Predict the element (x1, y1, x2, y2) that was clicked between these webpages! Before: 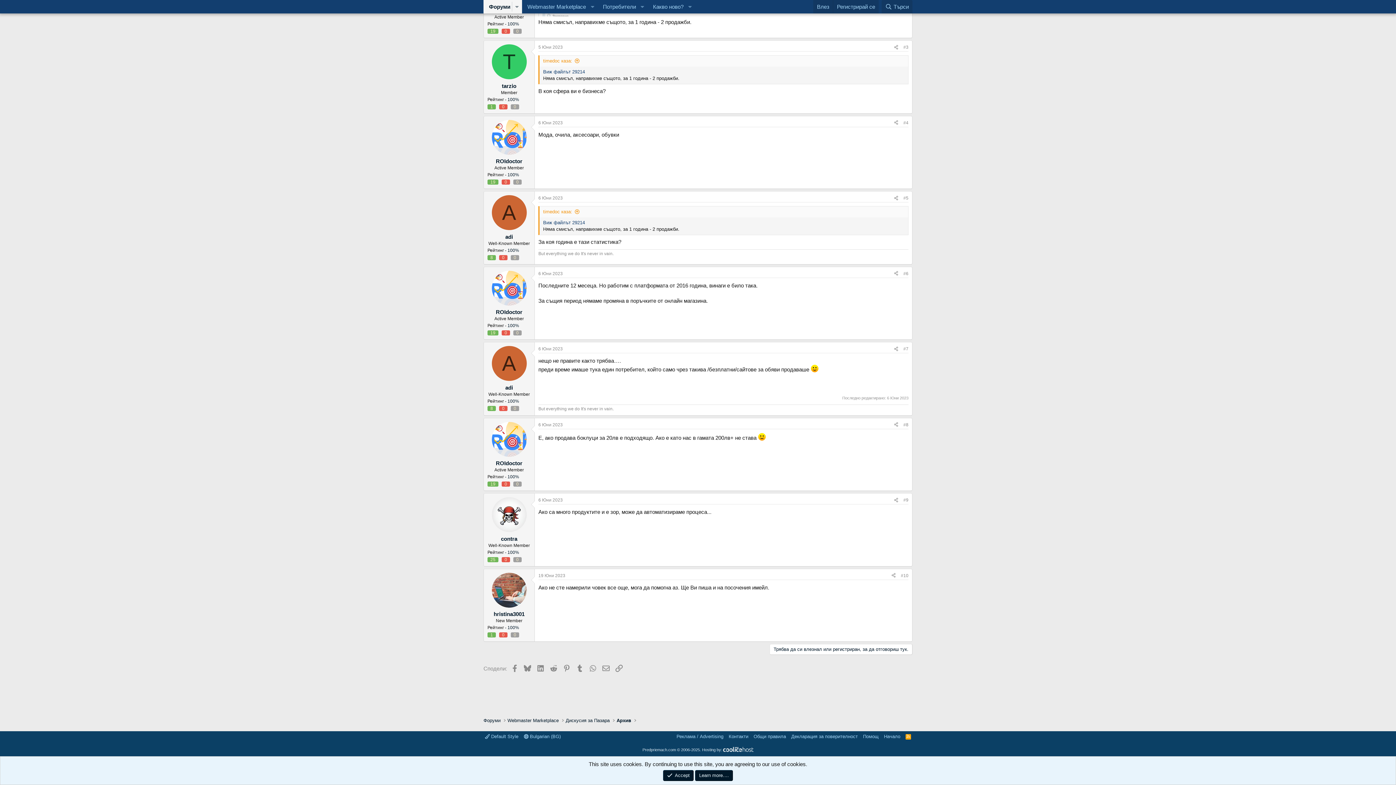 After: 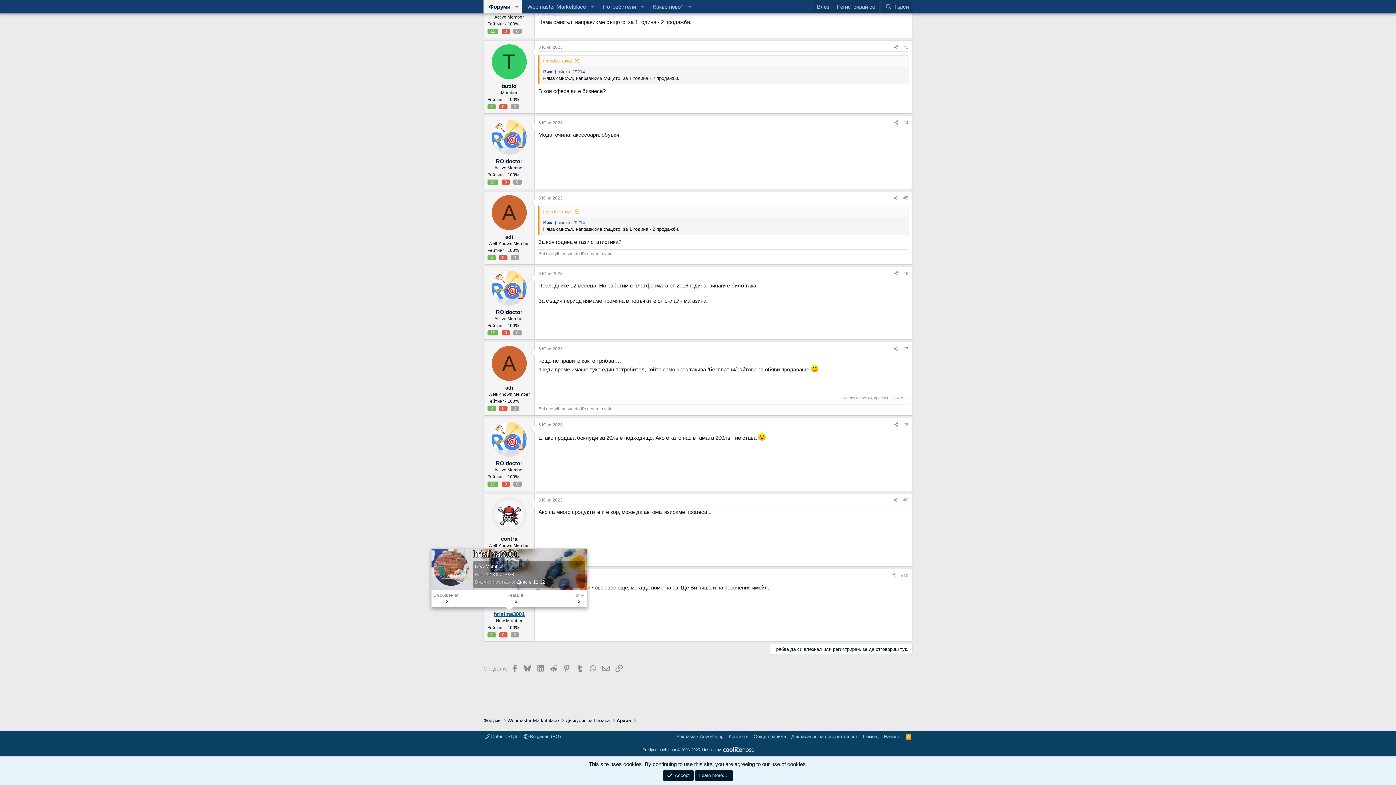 Action: bbox: (493, 611, 524, 617) label: hristina3001